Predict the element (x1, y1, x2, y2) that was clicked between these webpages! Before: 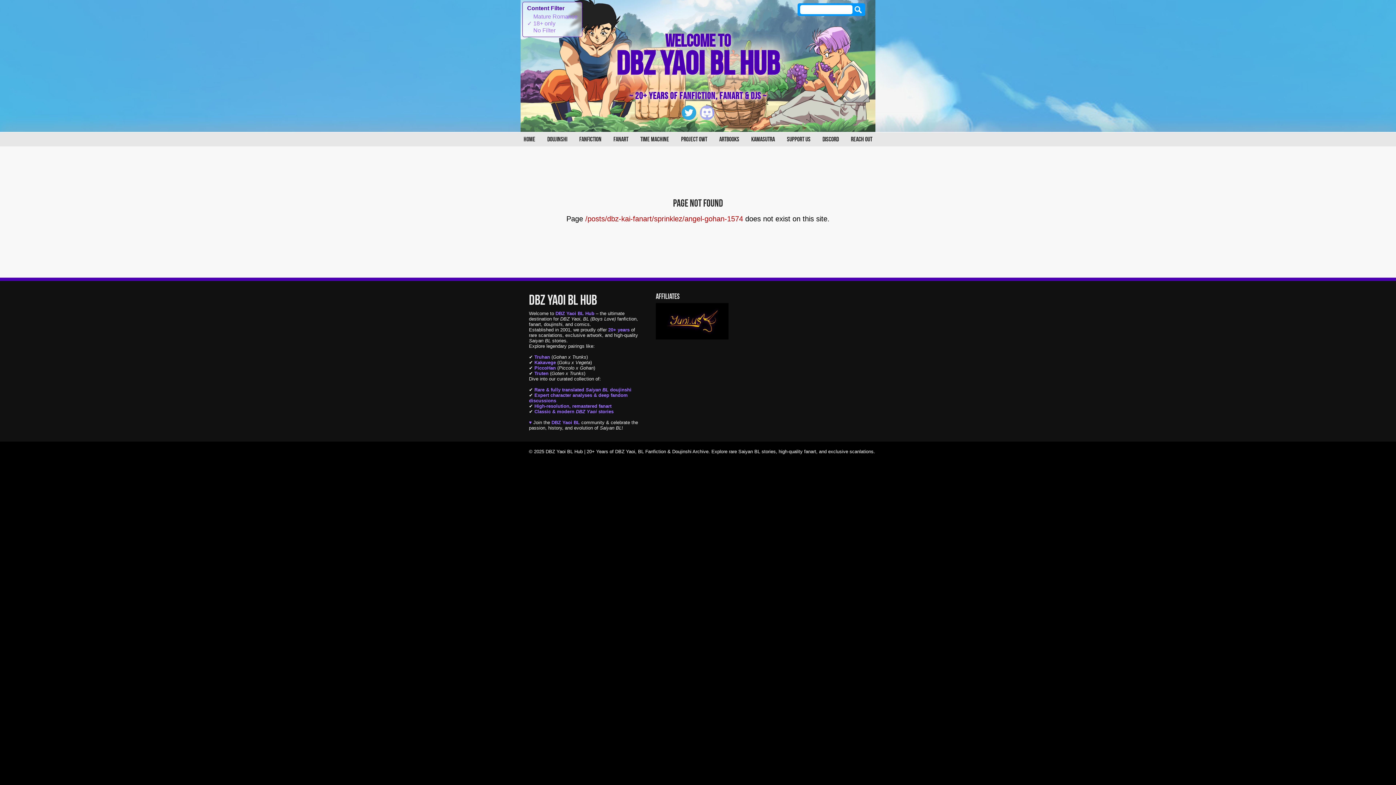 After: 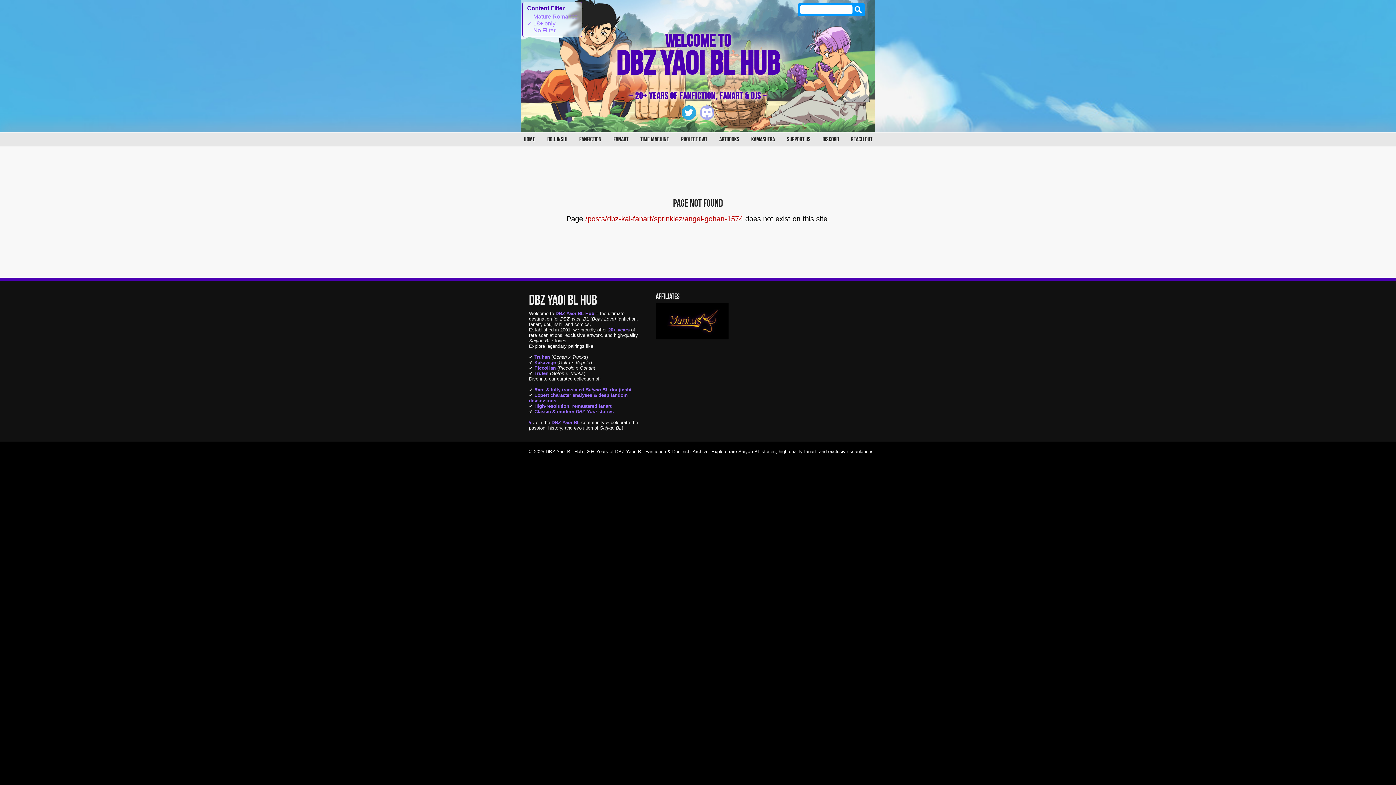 Action: bbox: (656, 303, 728, 312)